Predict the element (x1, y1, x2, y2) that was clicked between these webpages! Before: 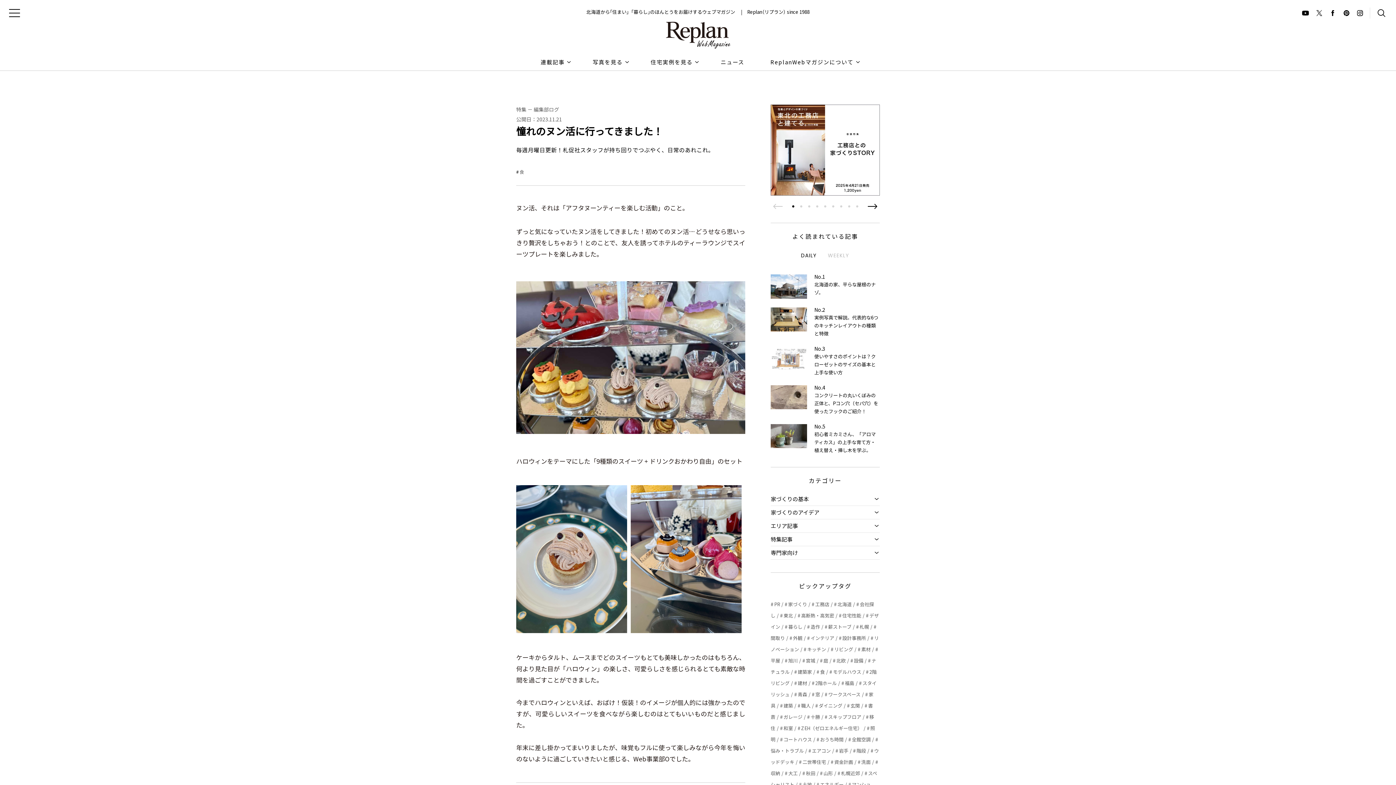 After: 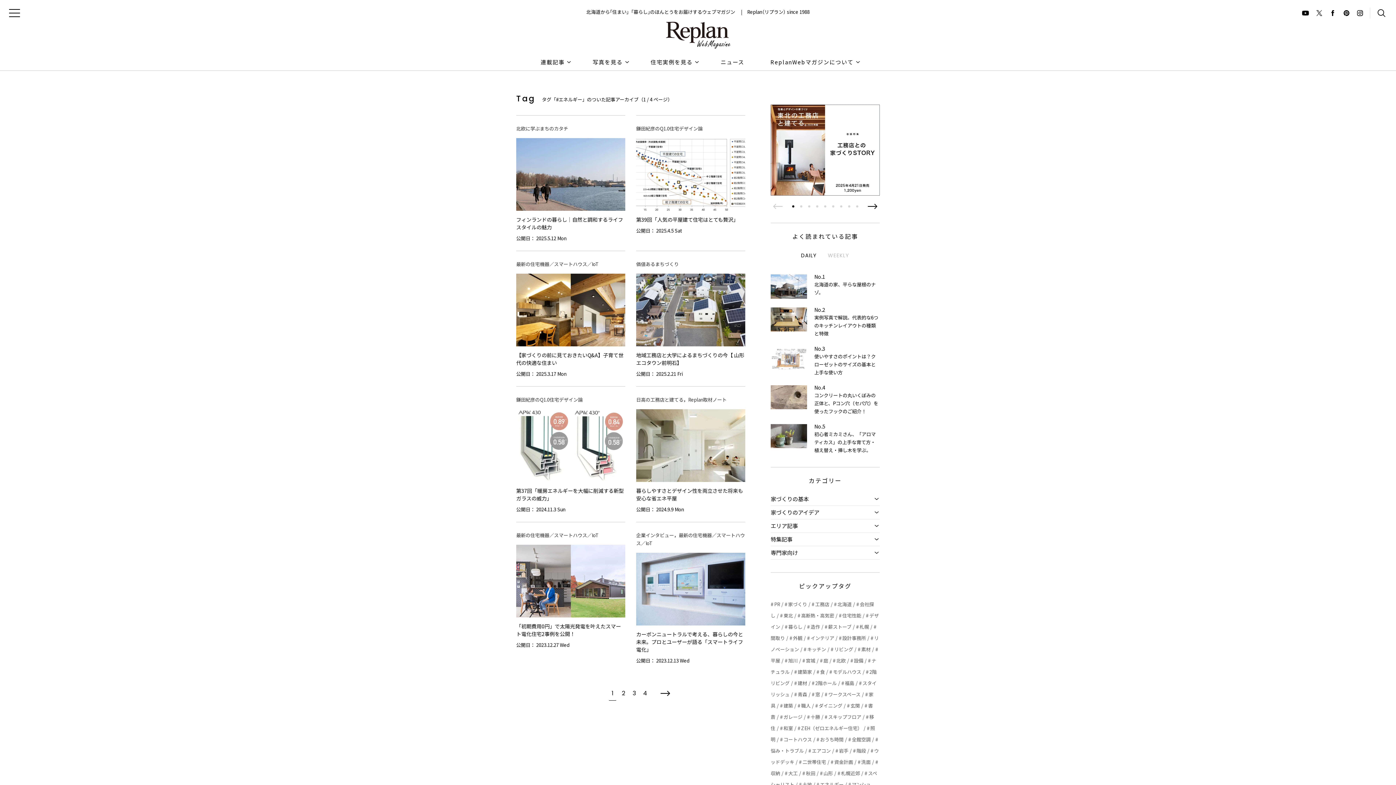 Action: bbox: (820, 781, 843, 788) label: エネルギー